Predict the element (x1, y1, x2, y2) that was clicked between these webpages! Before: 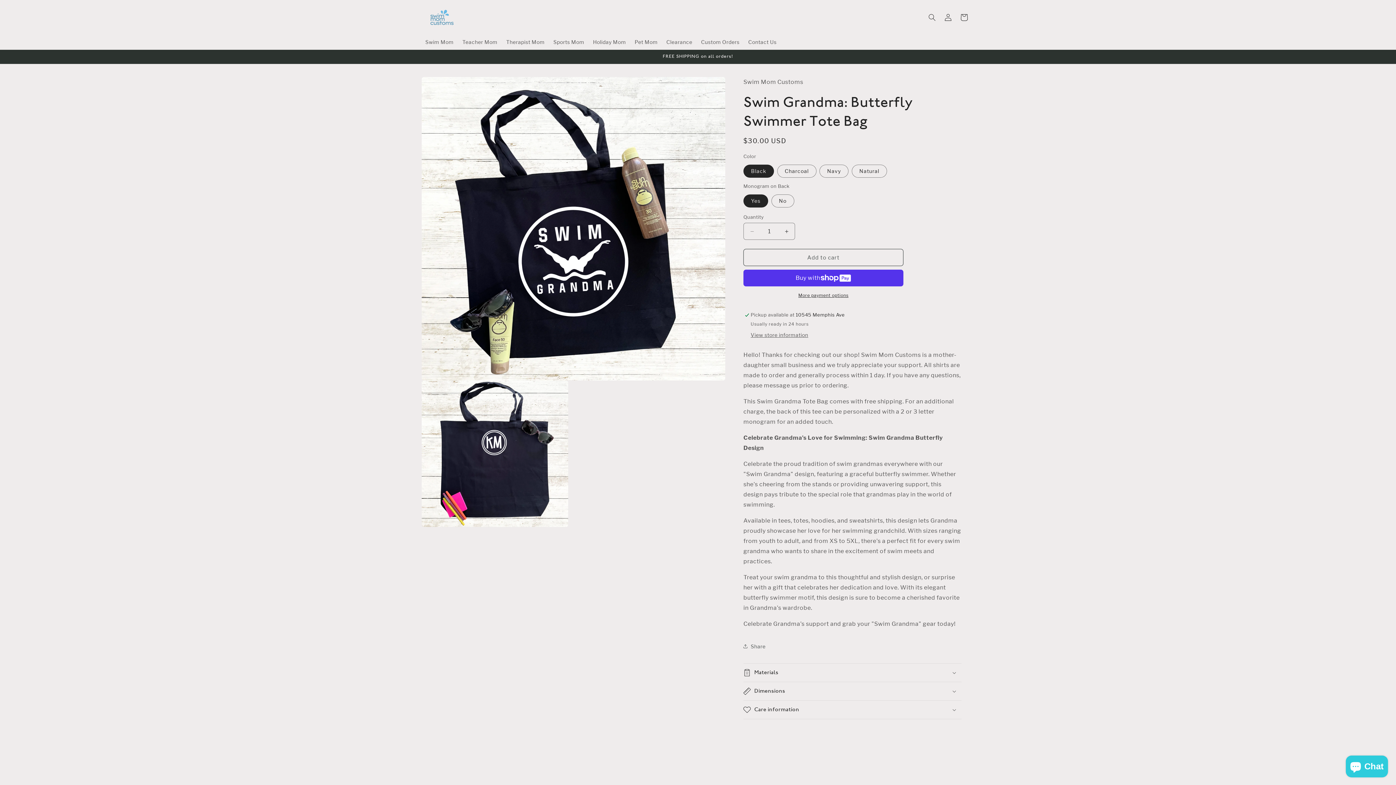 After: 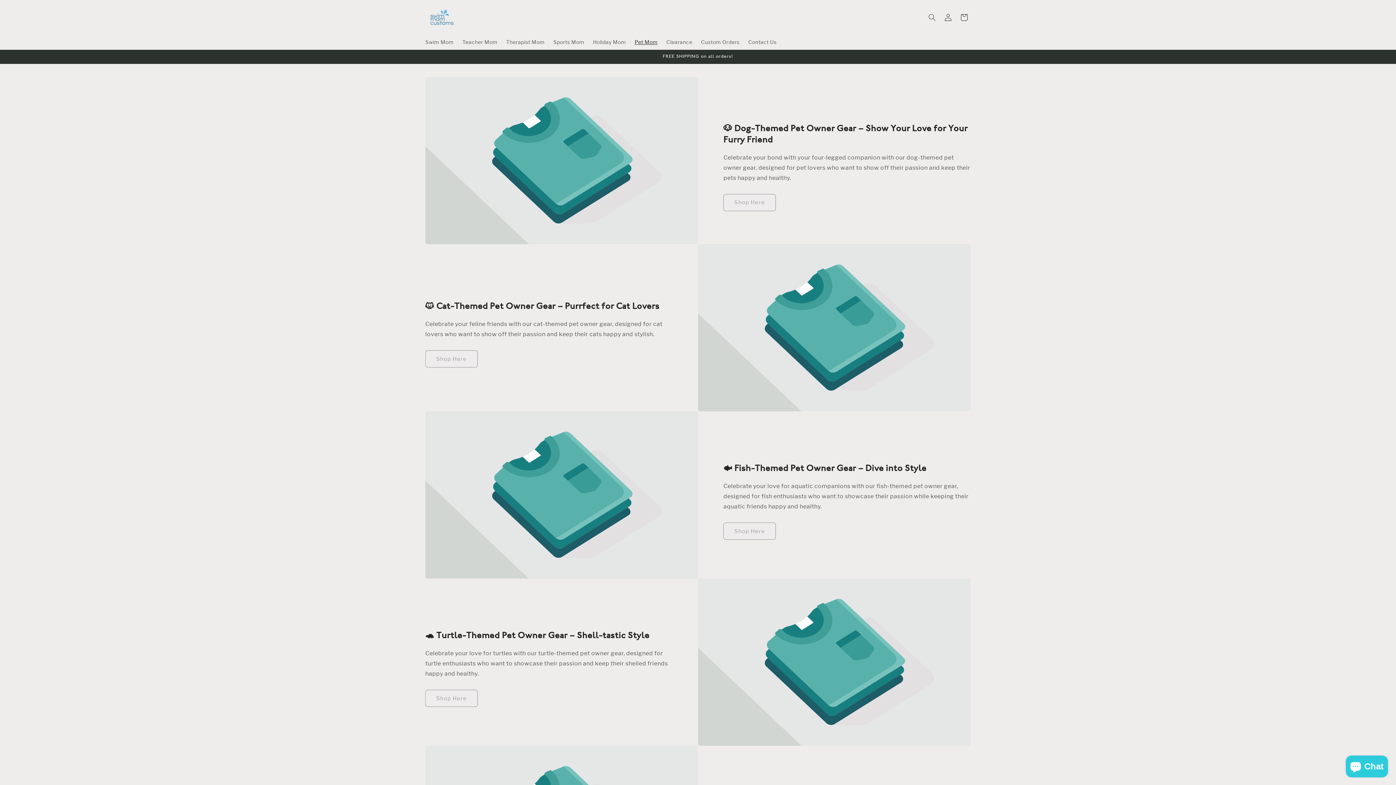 Action: bbox: (630, 34, 662, 49) label: Pet Mom